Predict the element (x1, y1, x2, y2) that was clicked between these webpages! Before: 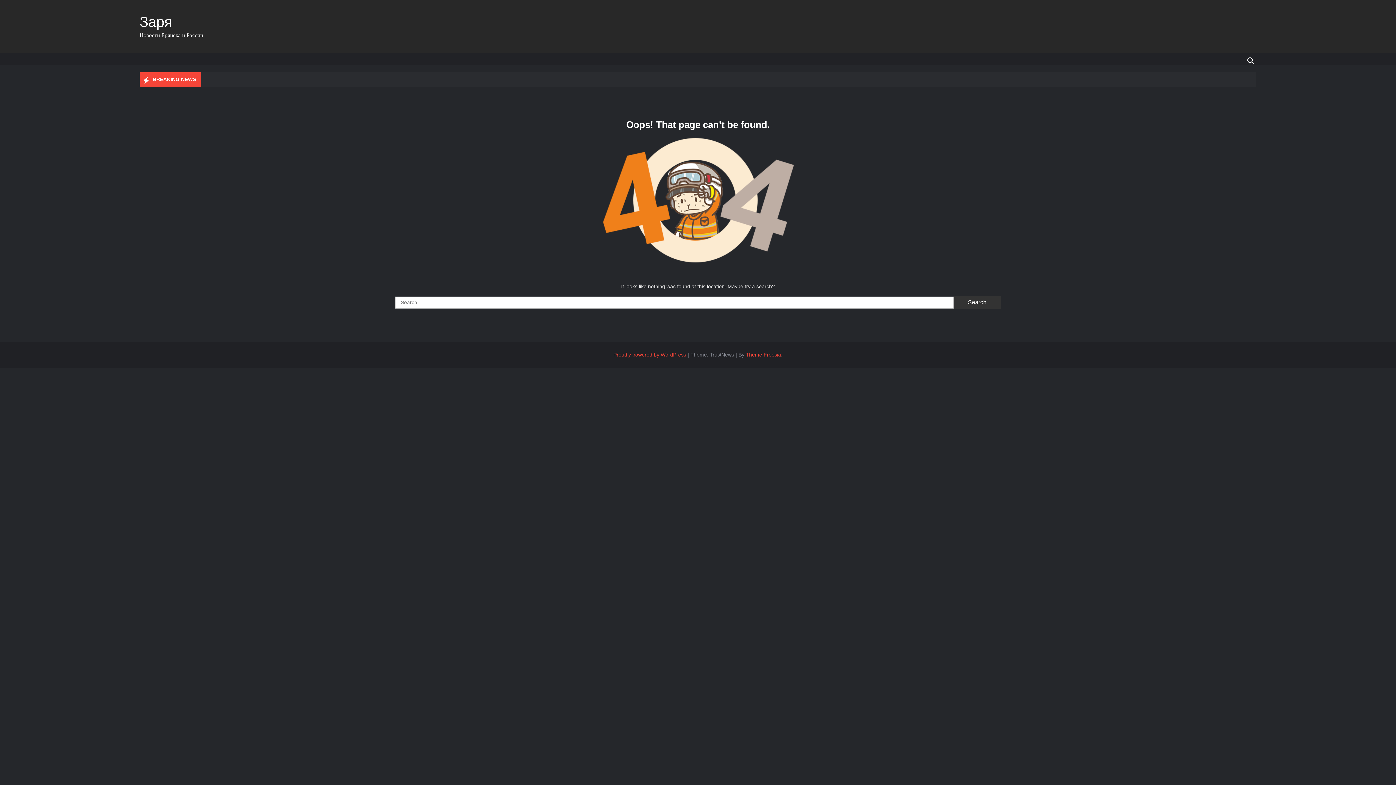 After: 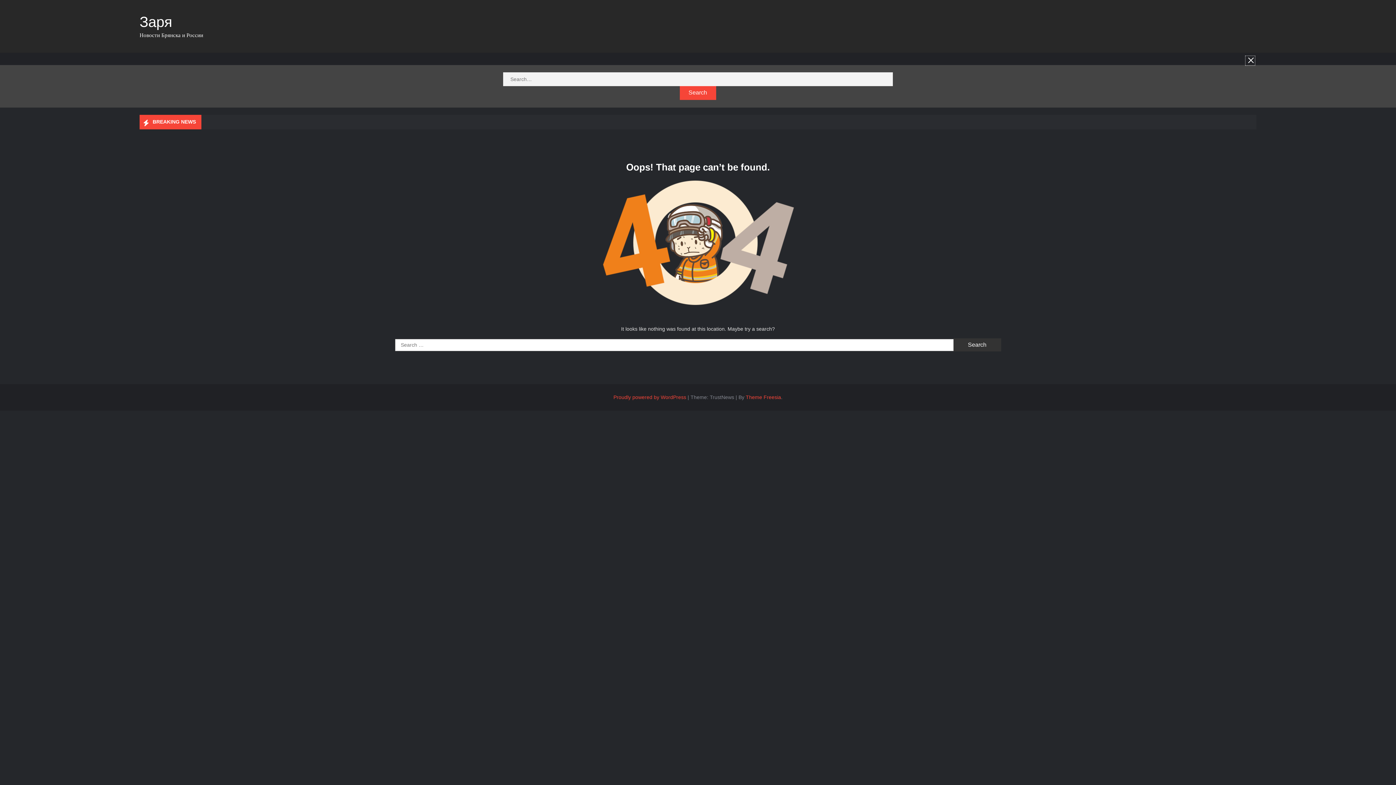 Action: bbox: (1244, 54, 1256, 66) label: Search for: